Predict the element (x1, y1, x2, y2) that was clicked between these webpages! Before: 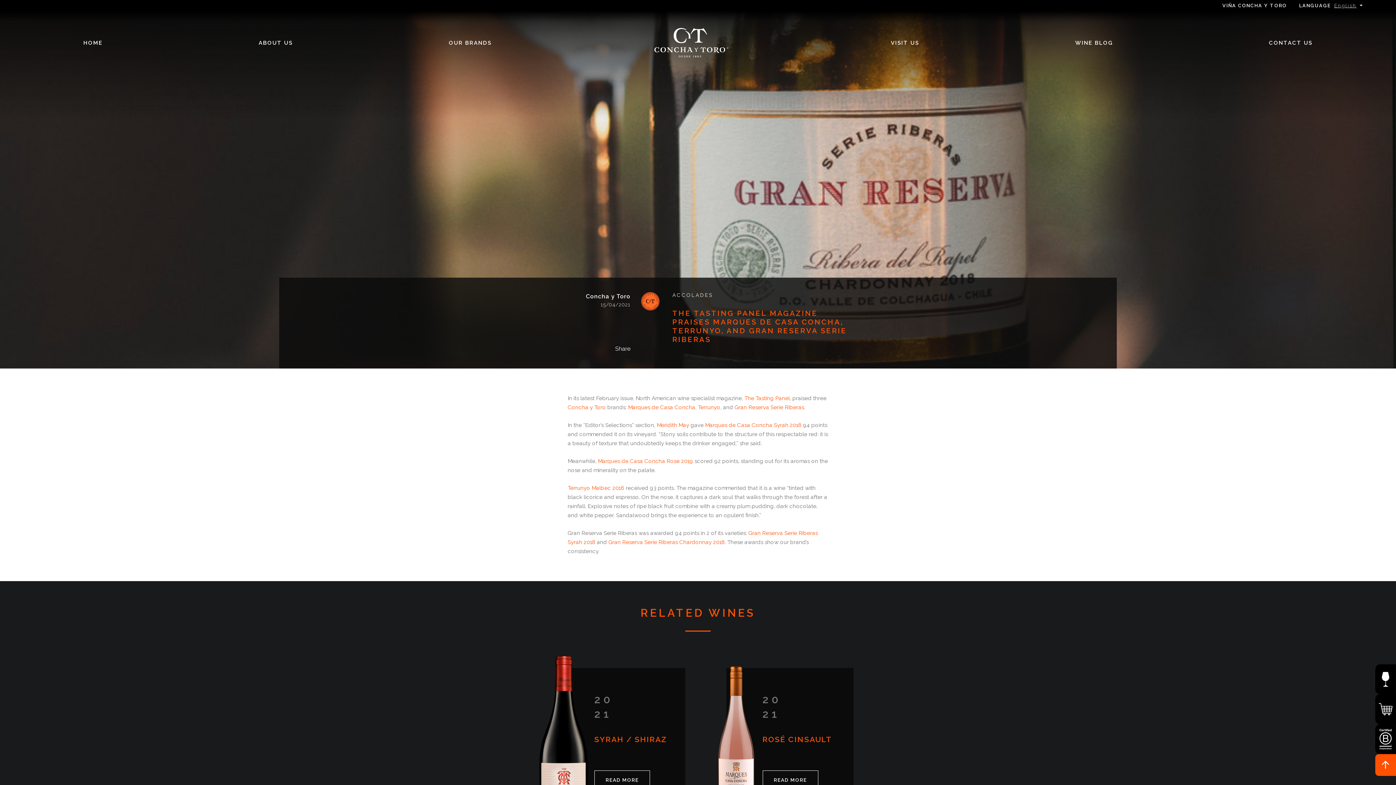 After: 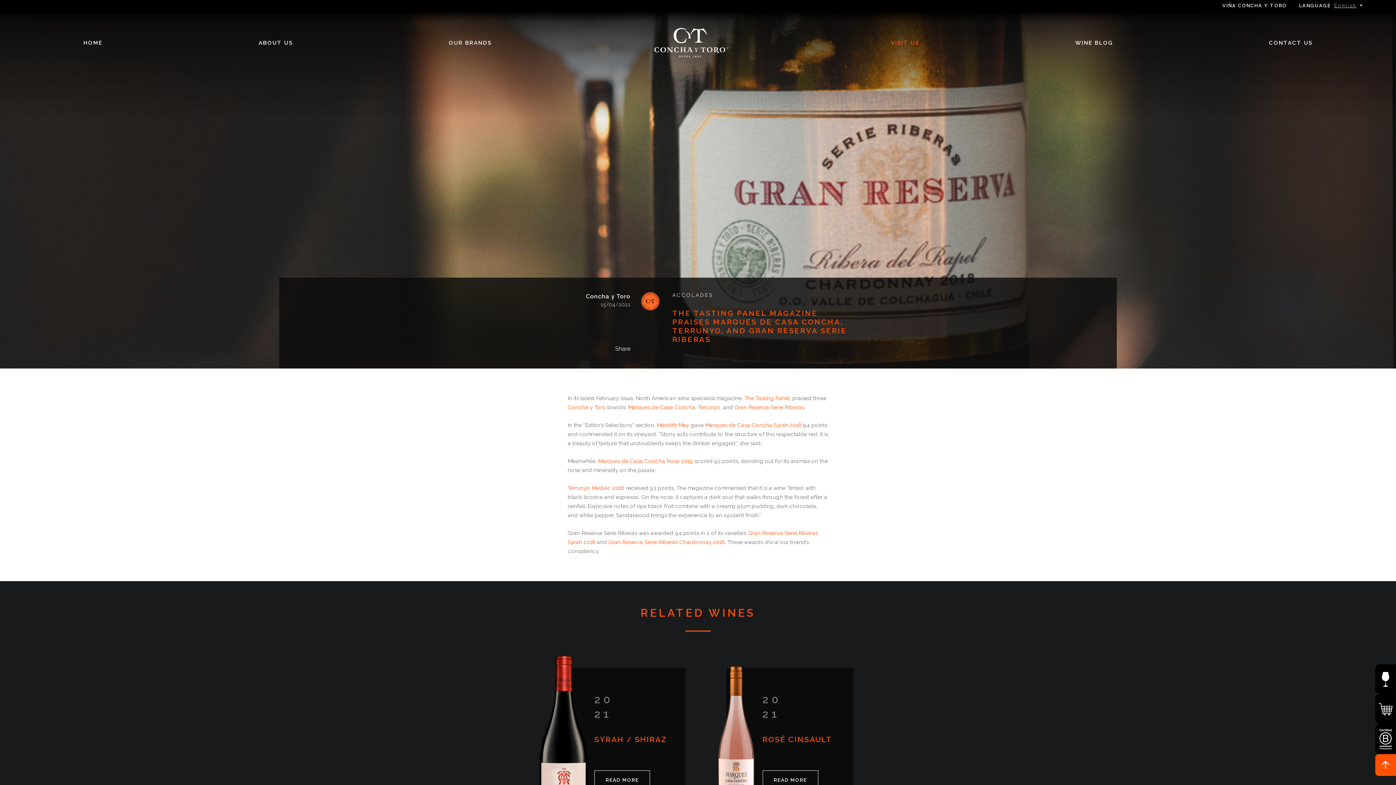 Action: label: VISIT US bbox: (891, 39, 919, 46)